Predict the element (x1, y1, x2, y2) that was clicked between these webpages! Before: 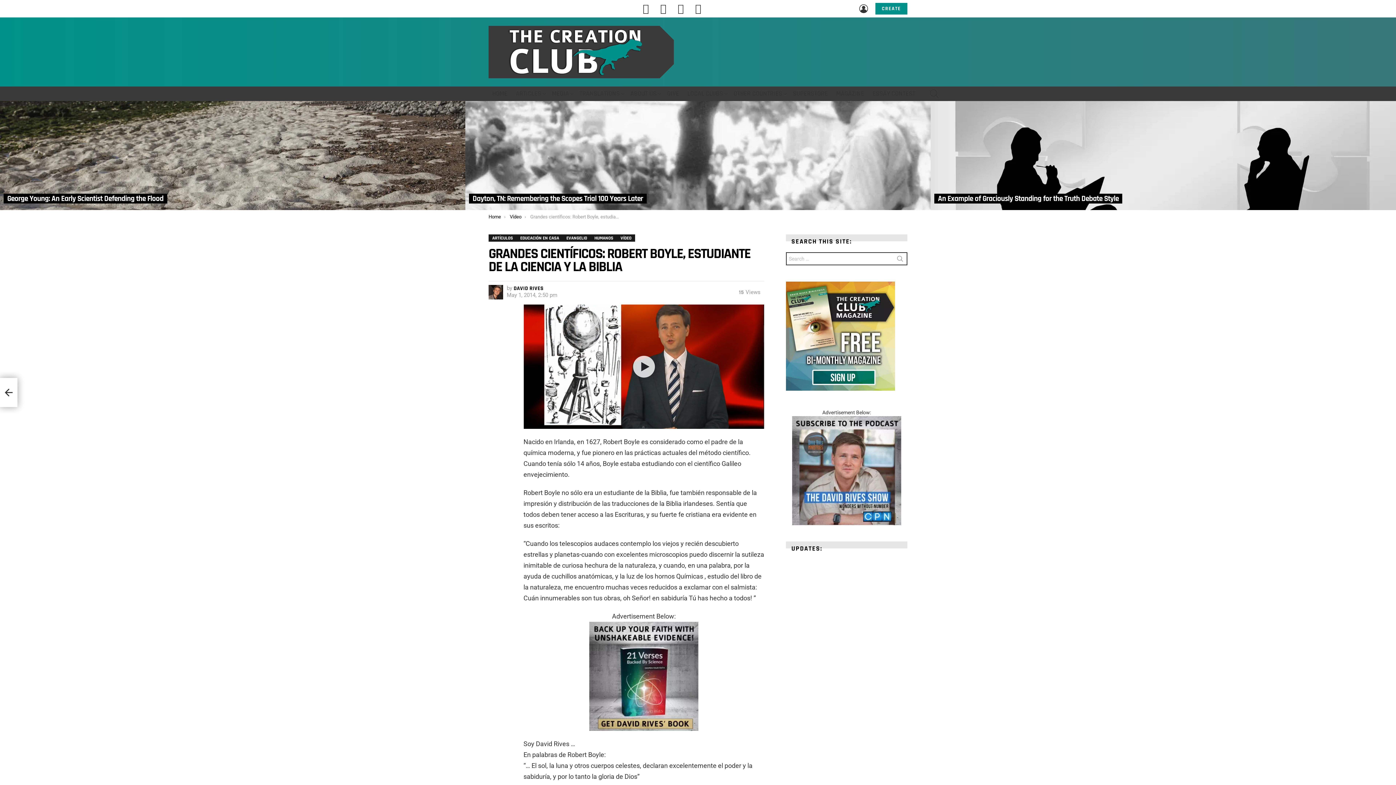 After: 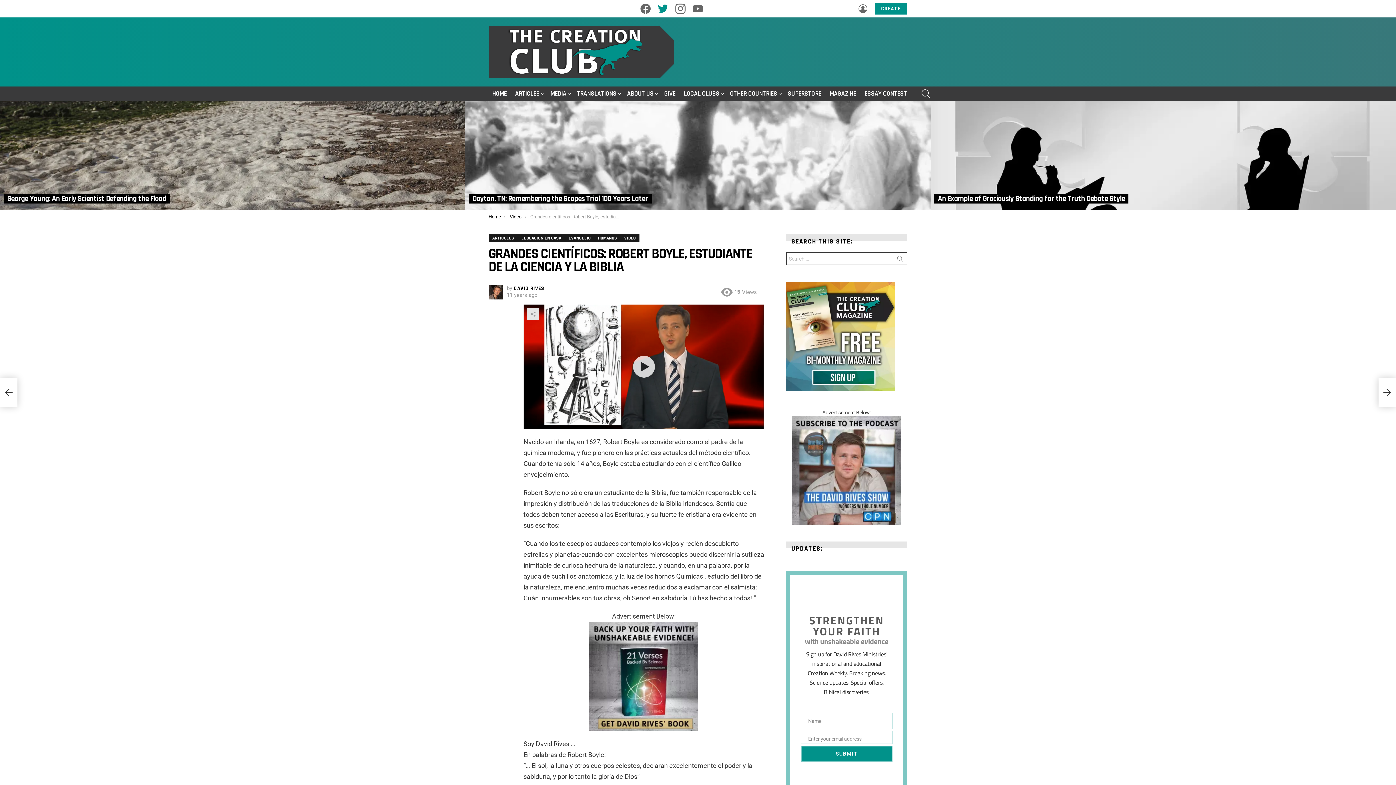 Action: bbox: (654, 0, 672, 17) label: twitter